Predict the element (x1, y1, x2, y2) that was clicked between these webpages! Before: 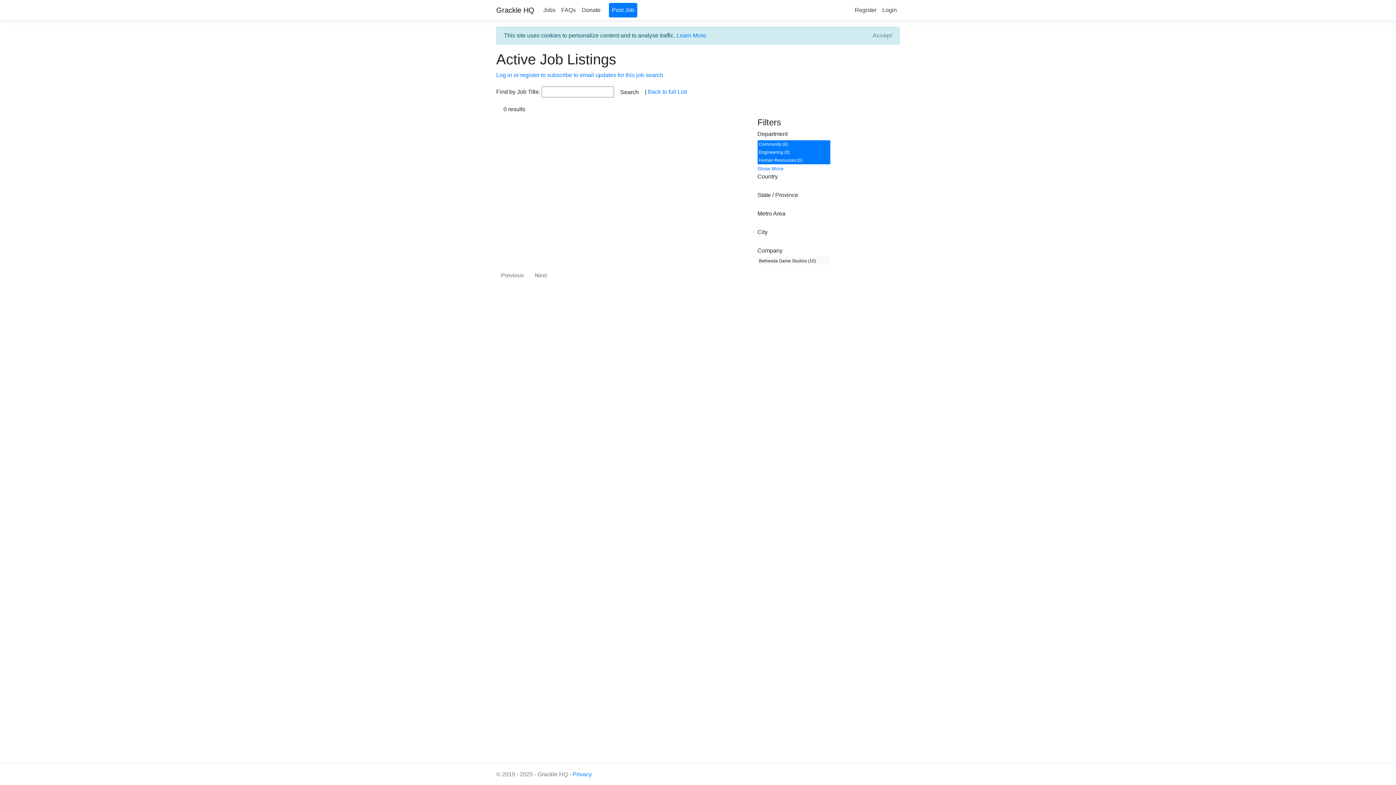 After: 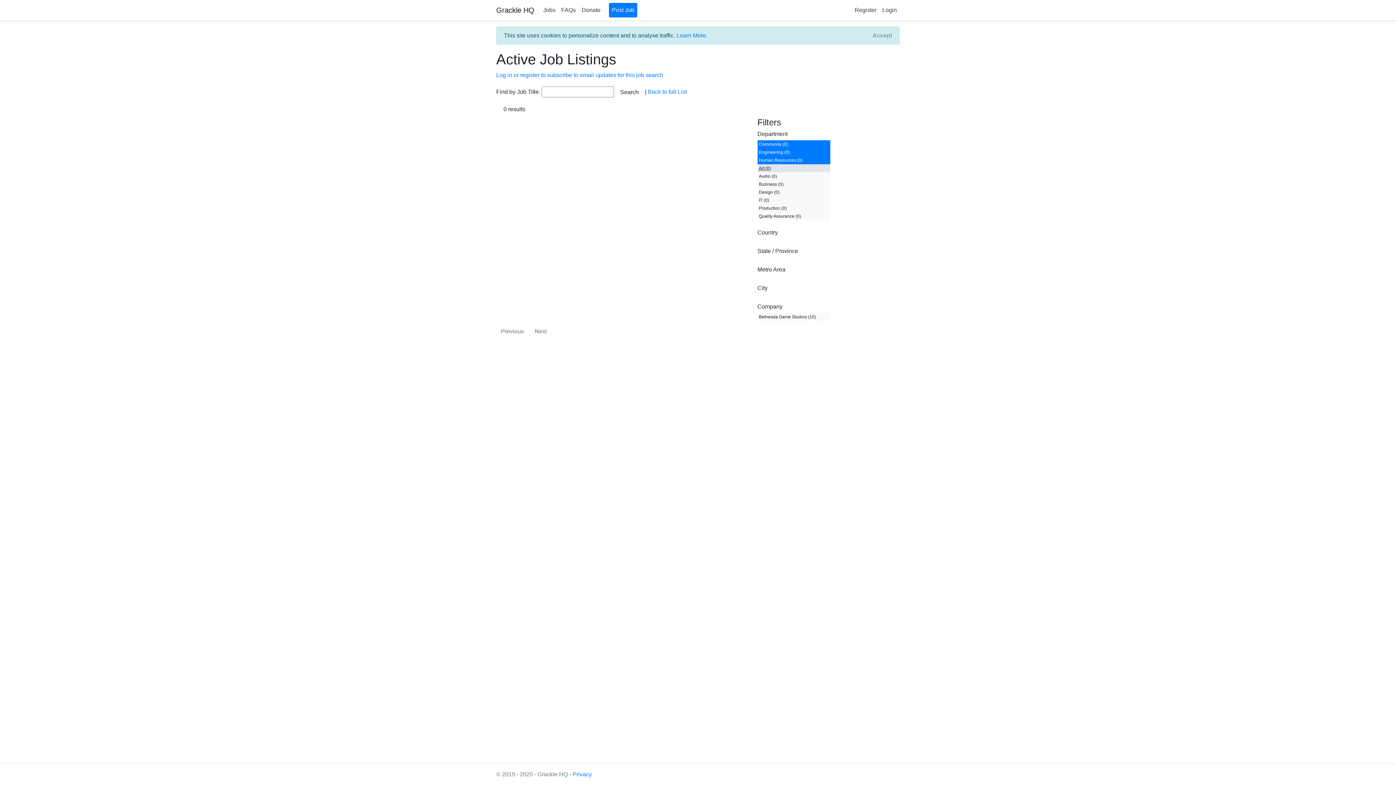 Action: label: Show More bbox: (757, 165, 783, 171)